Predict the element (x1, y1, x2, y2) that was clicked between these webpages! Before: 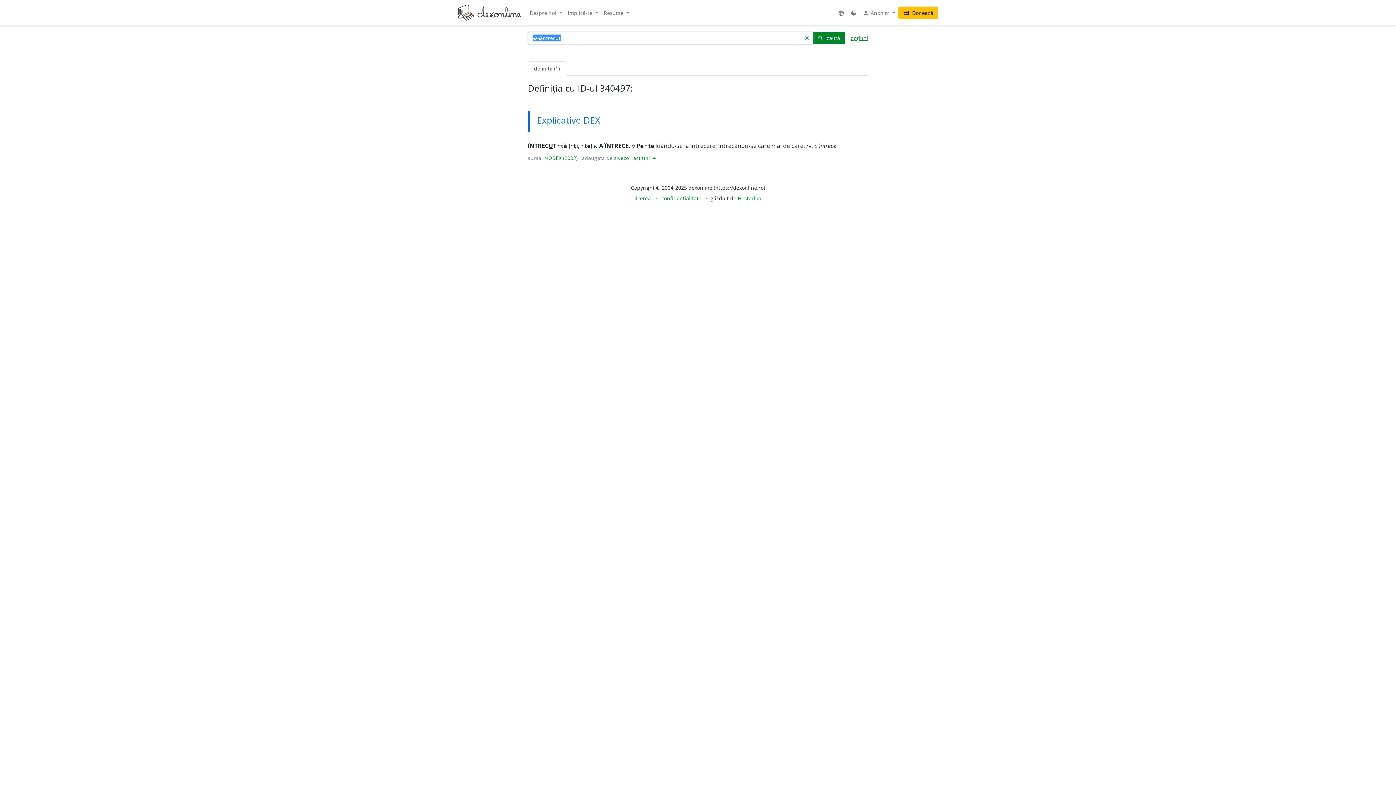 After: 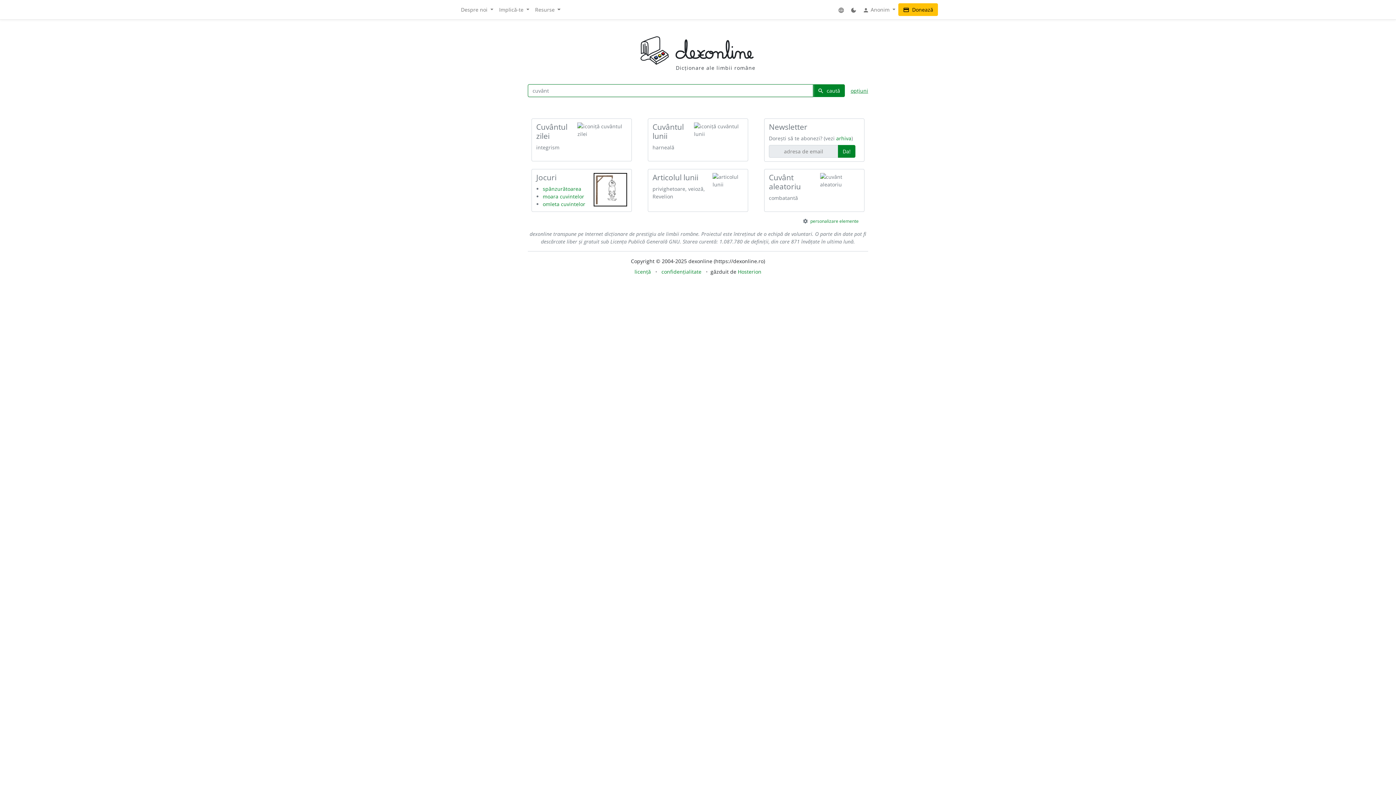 Action: bbox: (458, 2, 521, 22)